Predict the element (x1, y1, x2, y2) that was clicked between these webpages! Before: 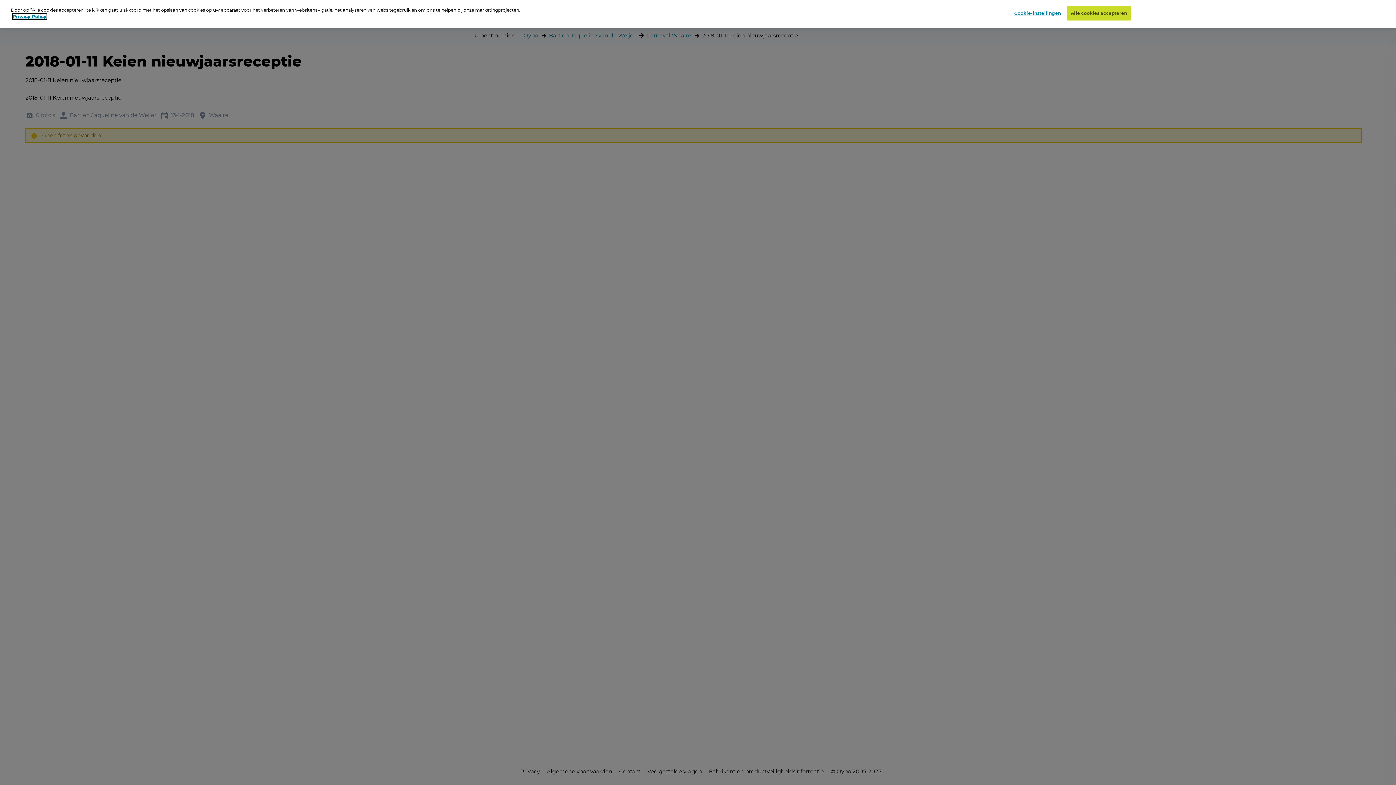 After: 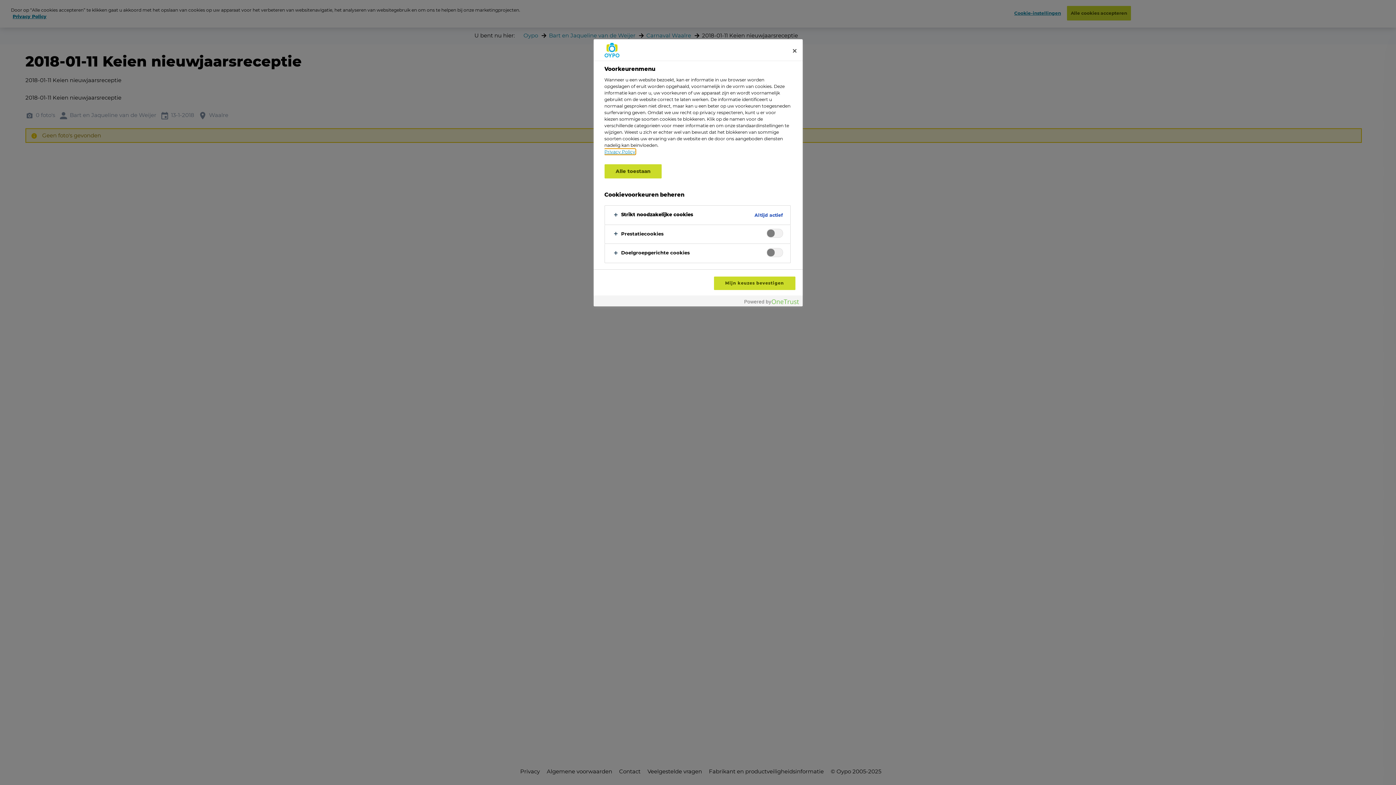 Action: label: Cookie-instellingen bbox: (1014, 6, 1061, 20)